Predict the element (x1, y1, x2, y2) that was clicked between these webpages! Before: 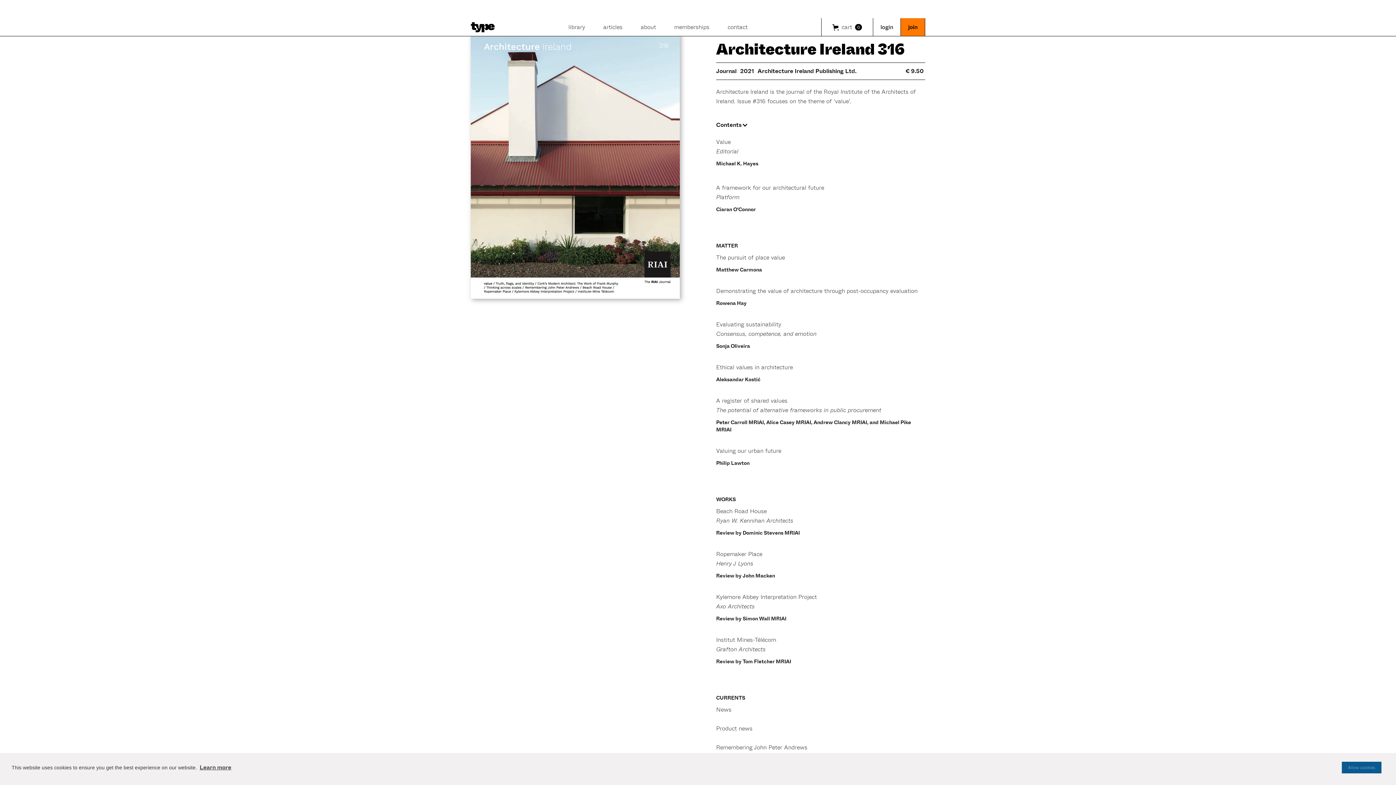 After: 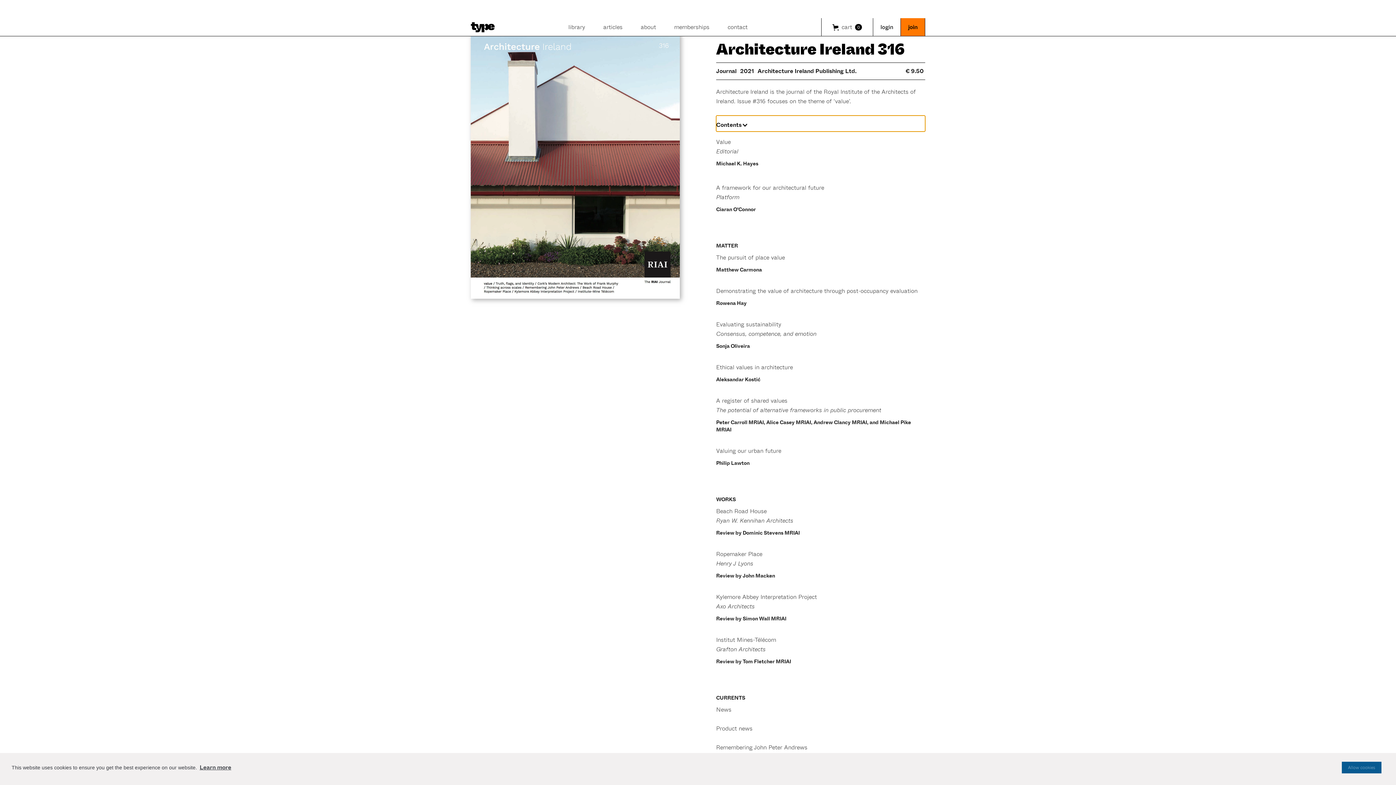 Action: label: Contents bbox: (716, 115, 925, 131)